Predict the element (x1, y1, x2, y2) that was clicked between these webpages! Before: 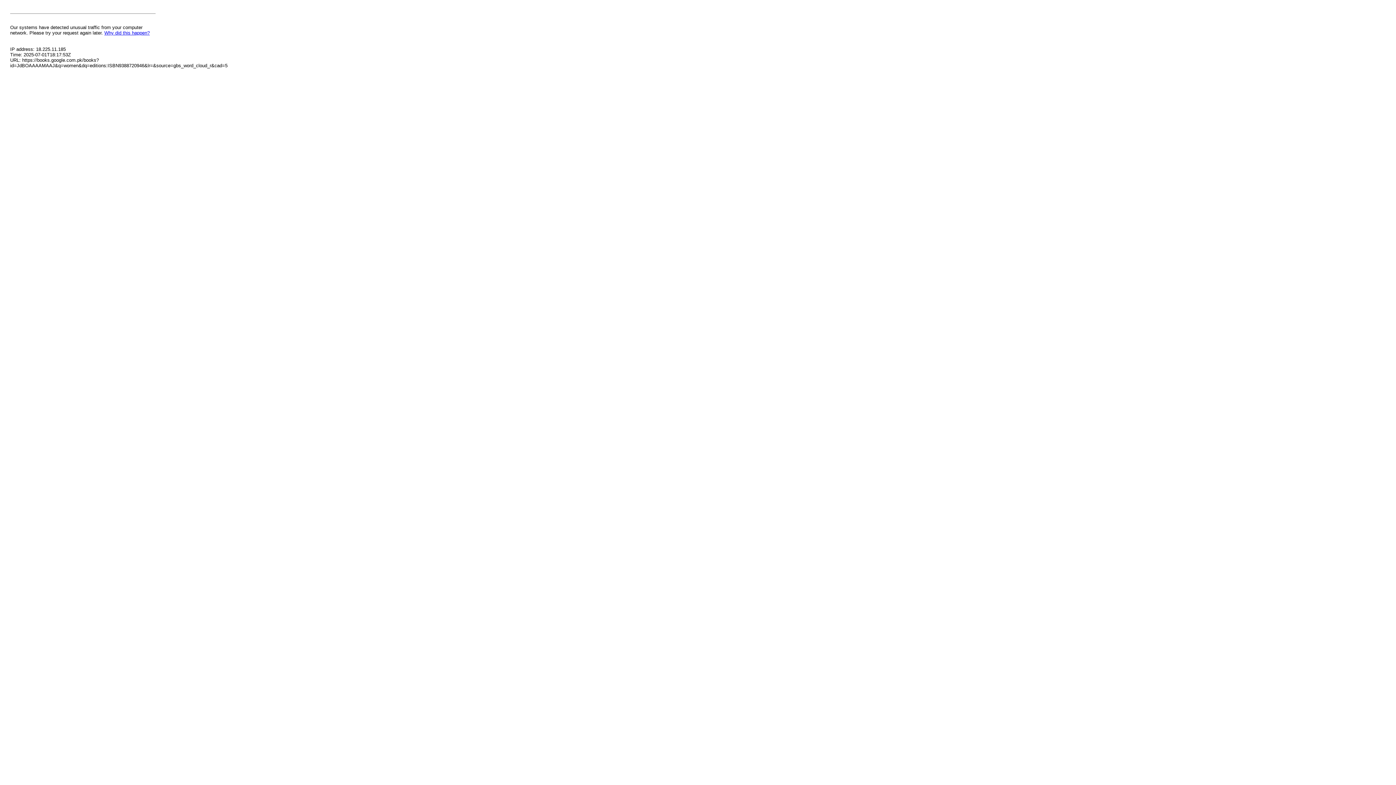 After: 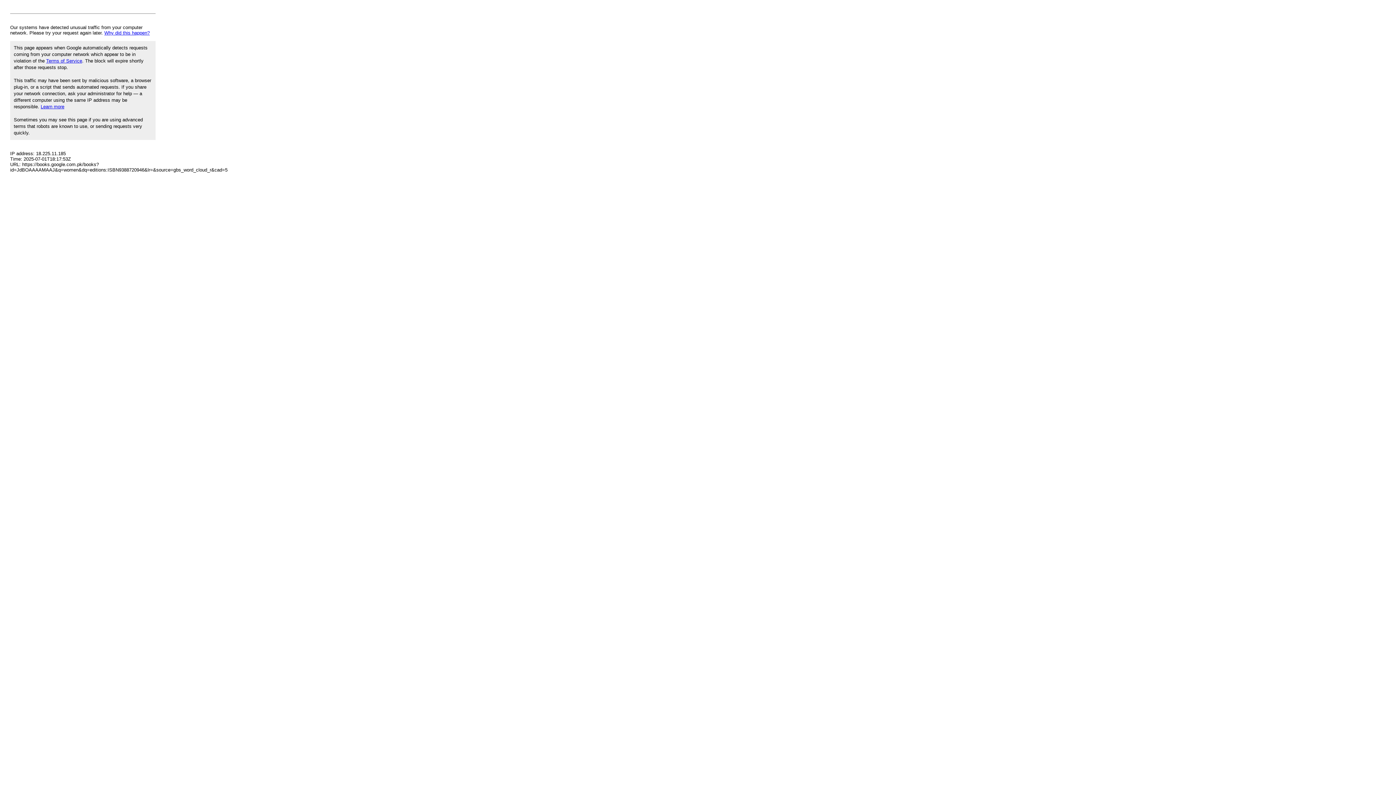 Action: bbox: (104, 30, 149, 35) label: Why did this happen?